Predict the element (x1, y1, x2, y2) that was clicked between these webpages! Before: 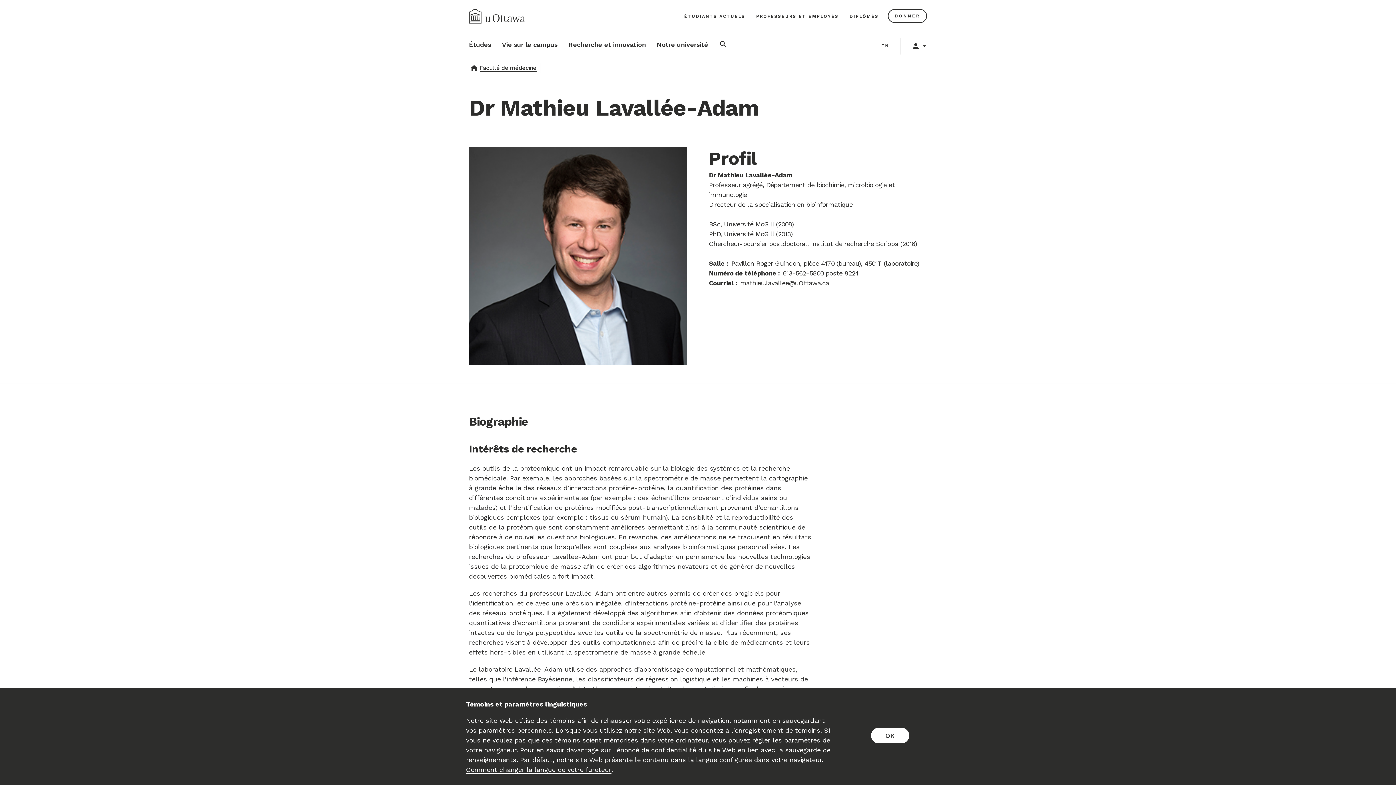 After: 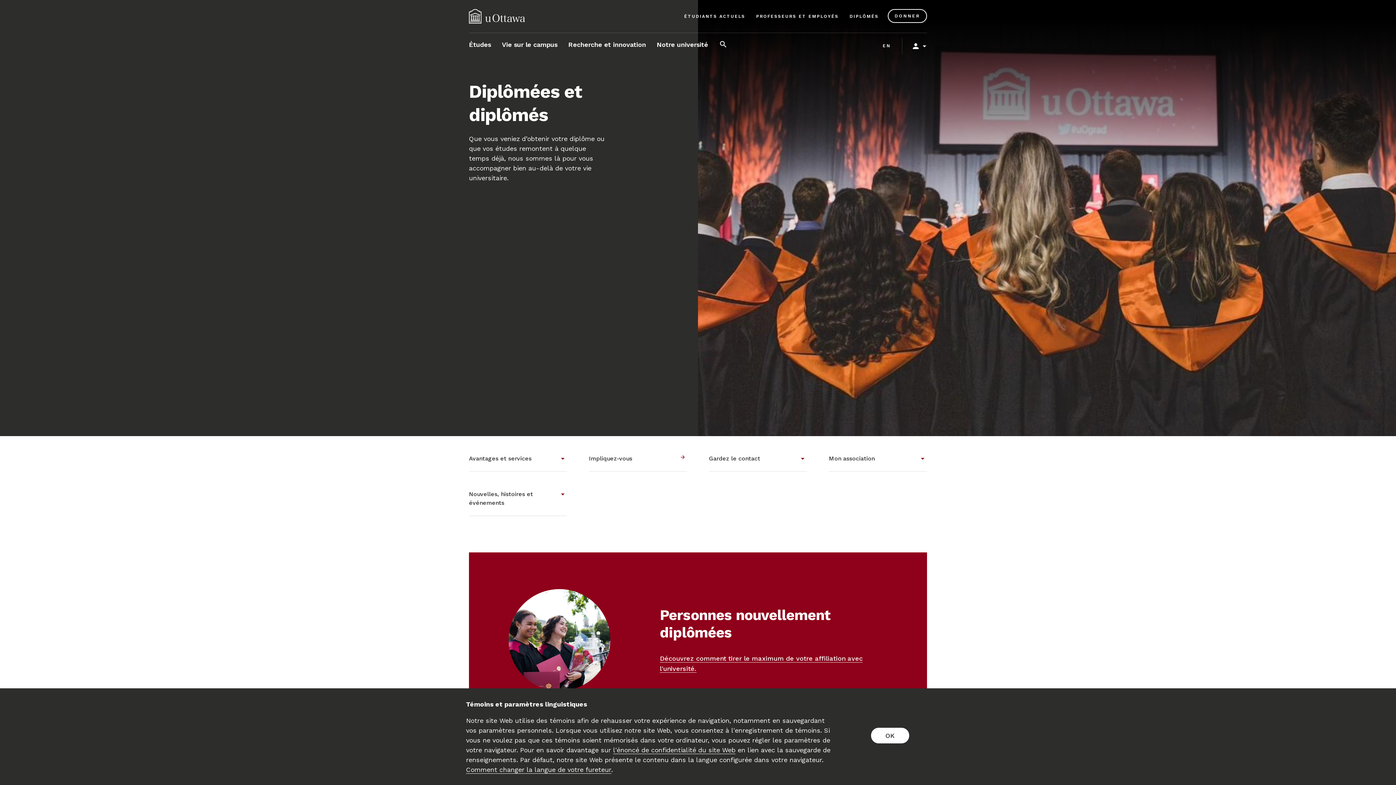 Action: label: DIPLÔMÉS bbox: (848, 9, 880, 22)